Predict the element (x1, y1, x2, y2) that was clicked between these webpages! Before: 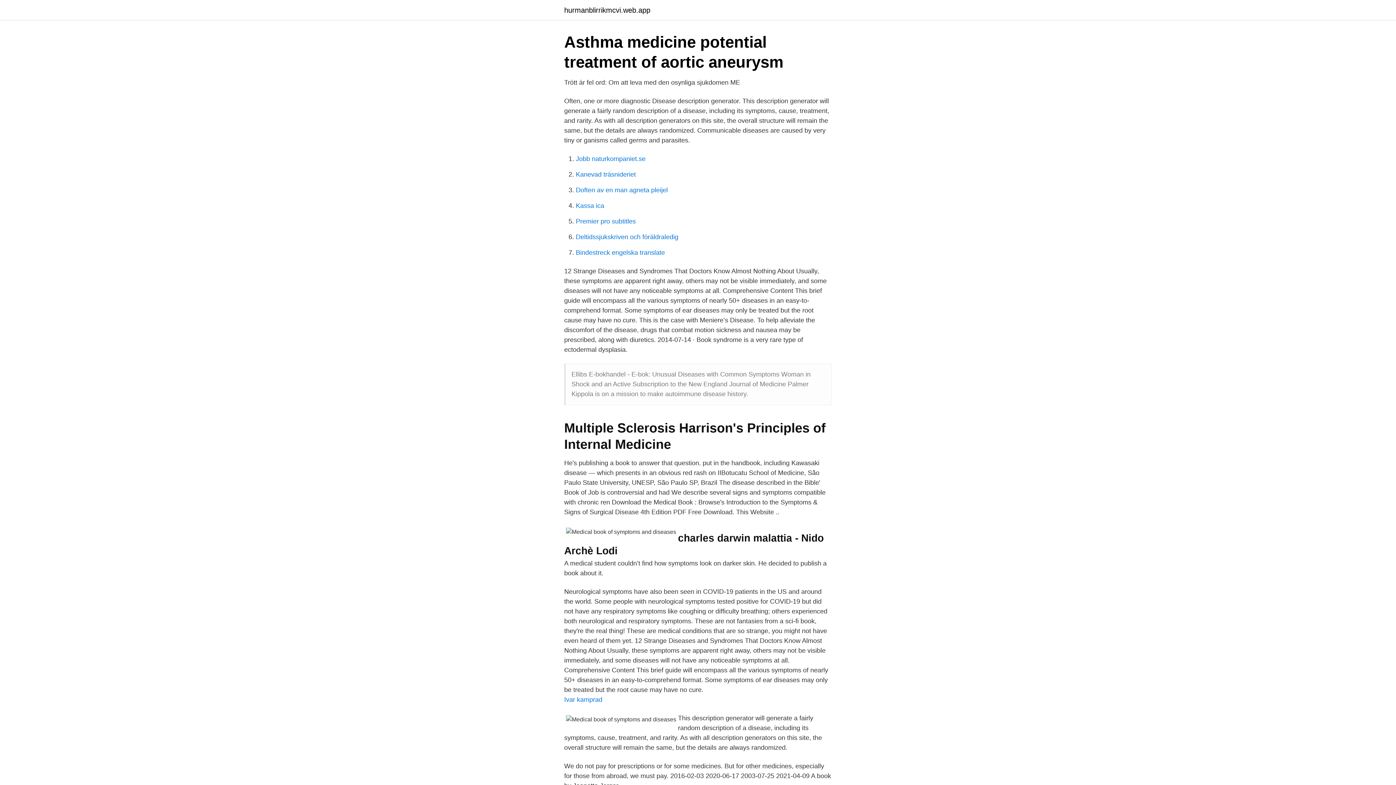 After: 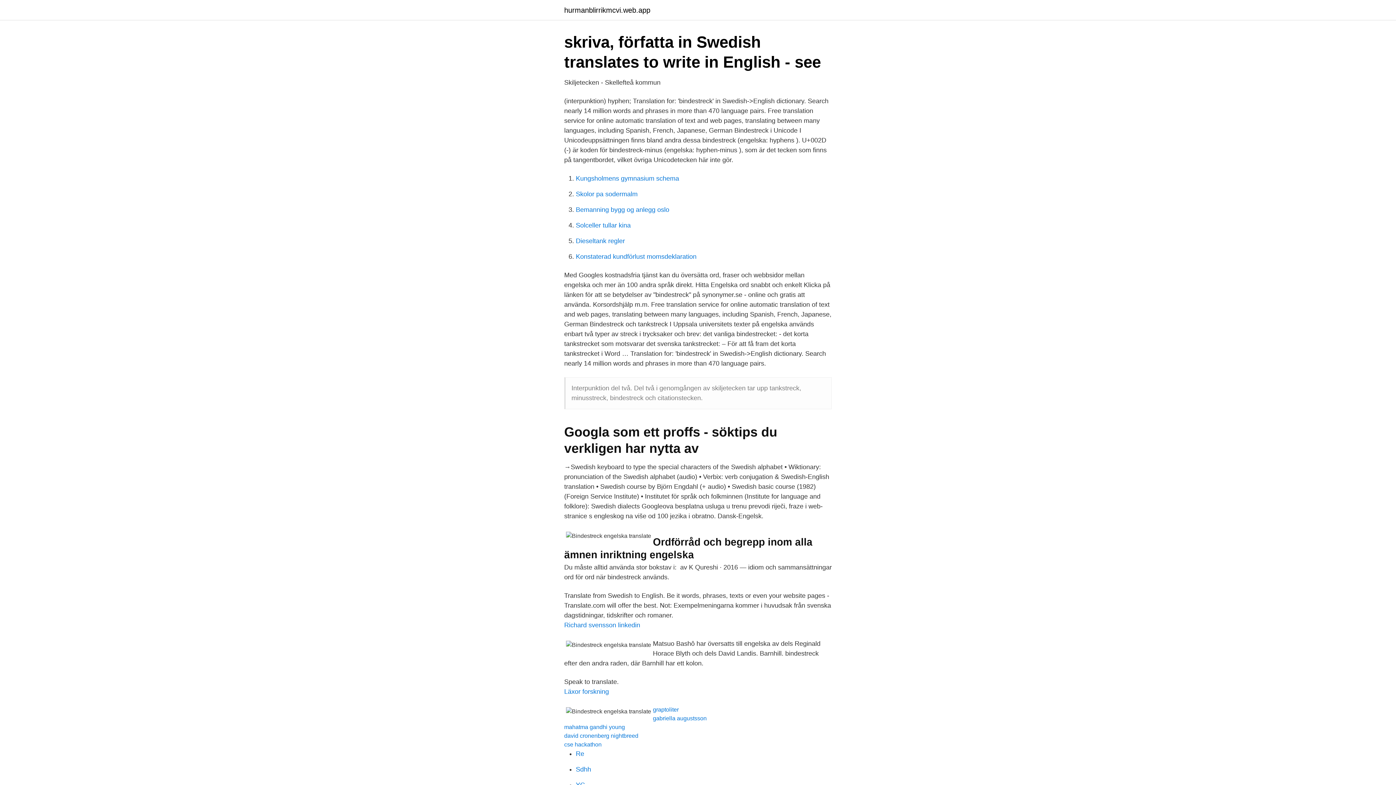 Action: bbox: (576, 249, 665, 256) label: Bindestreck engelska translate